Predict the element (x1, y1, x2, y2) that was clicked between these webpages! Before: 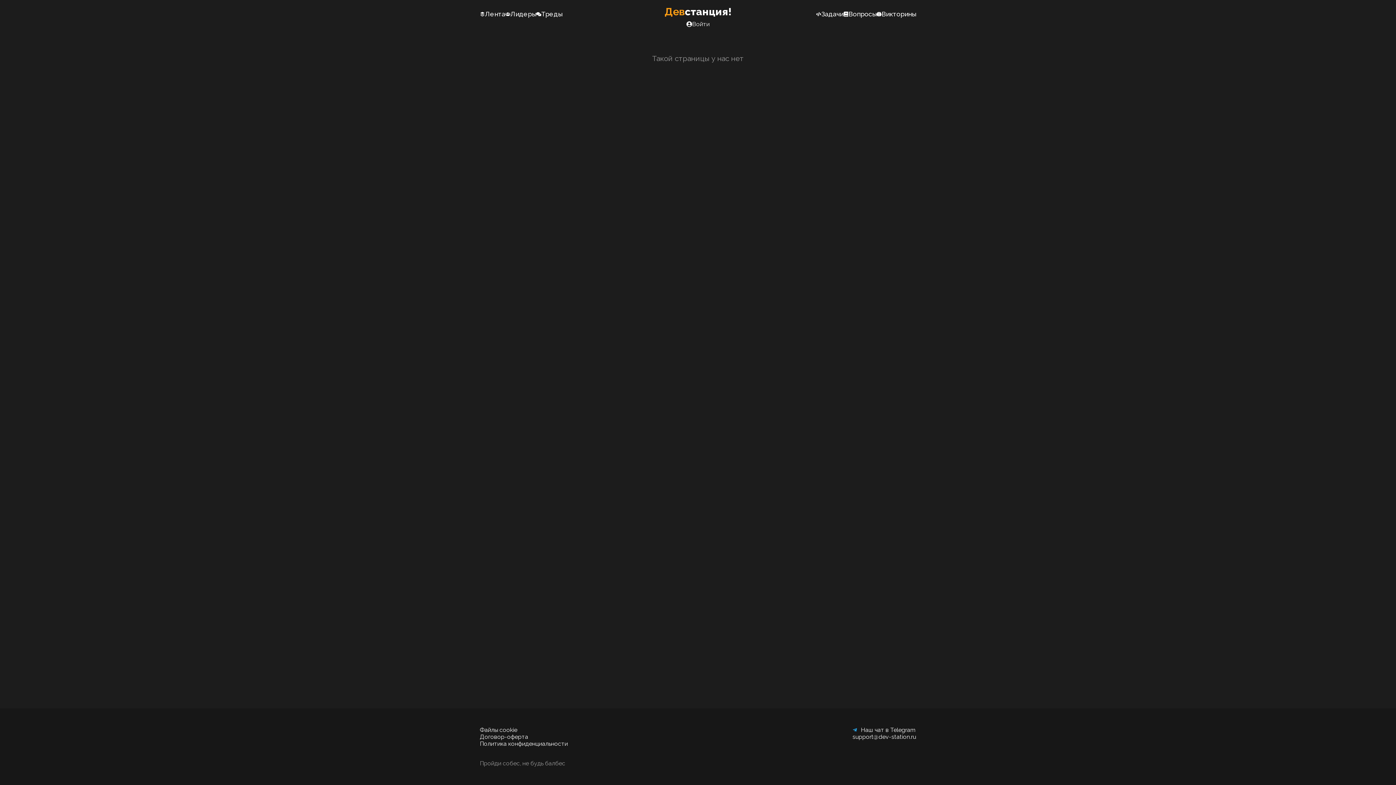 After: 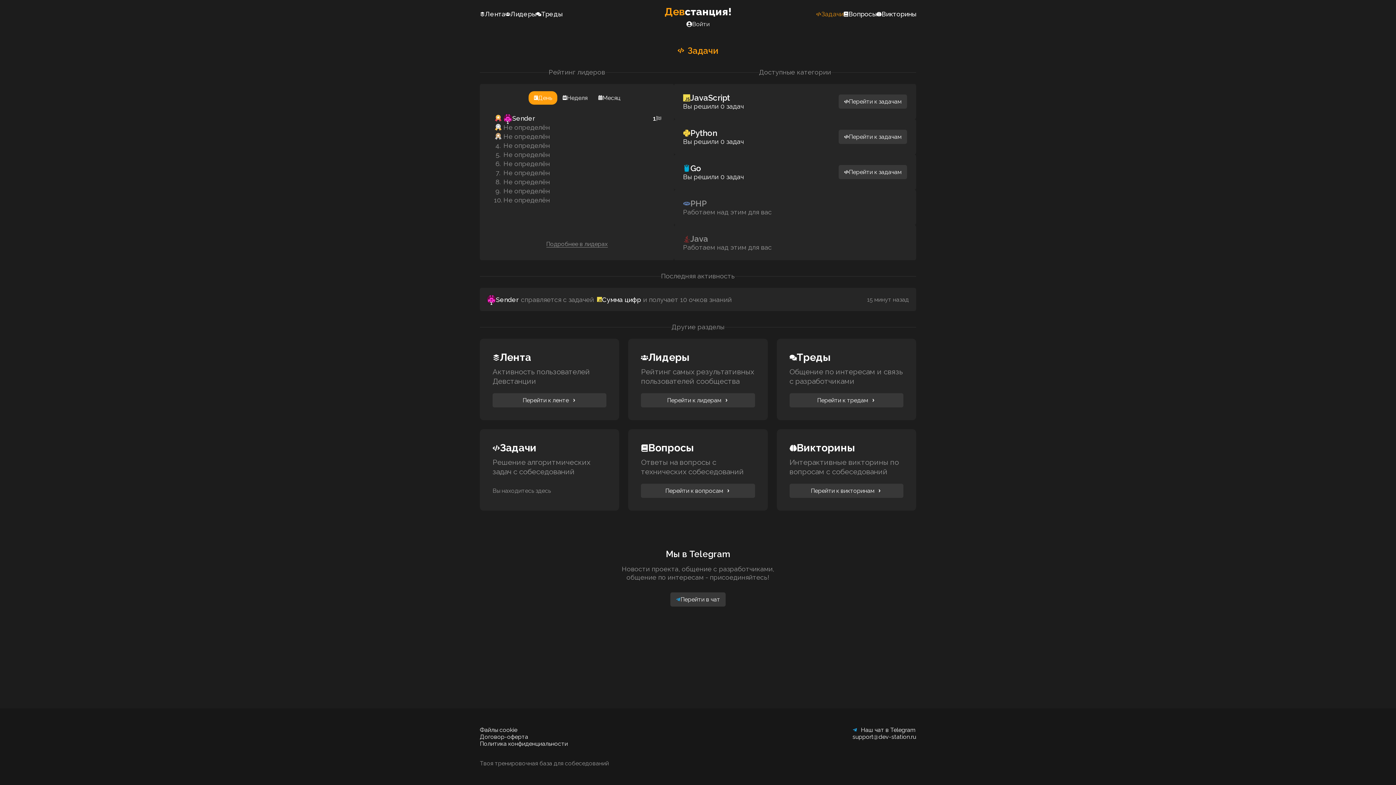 Action: bbox: (816, 10, 843, 17) label: Задачи